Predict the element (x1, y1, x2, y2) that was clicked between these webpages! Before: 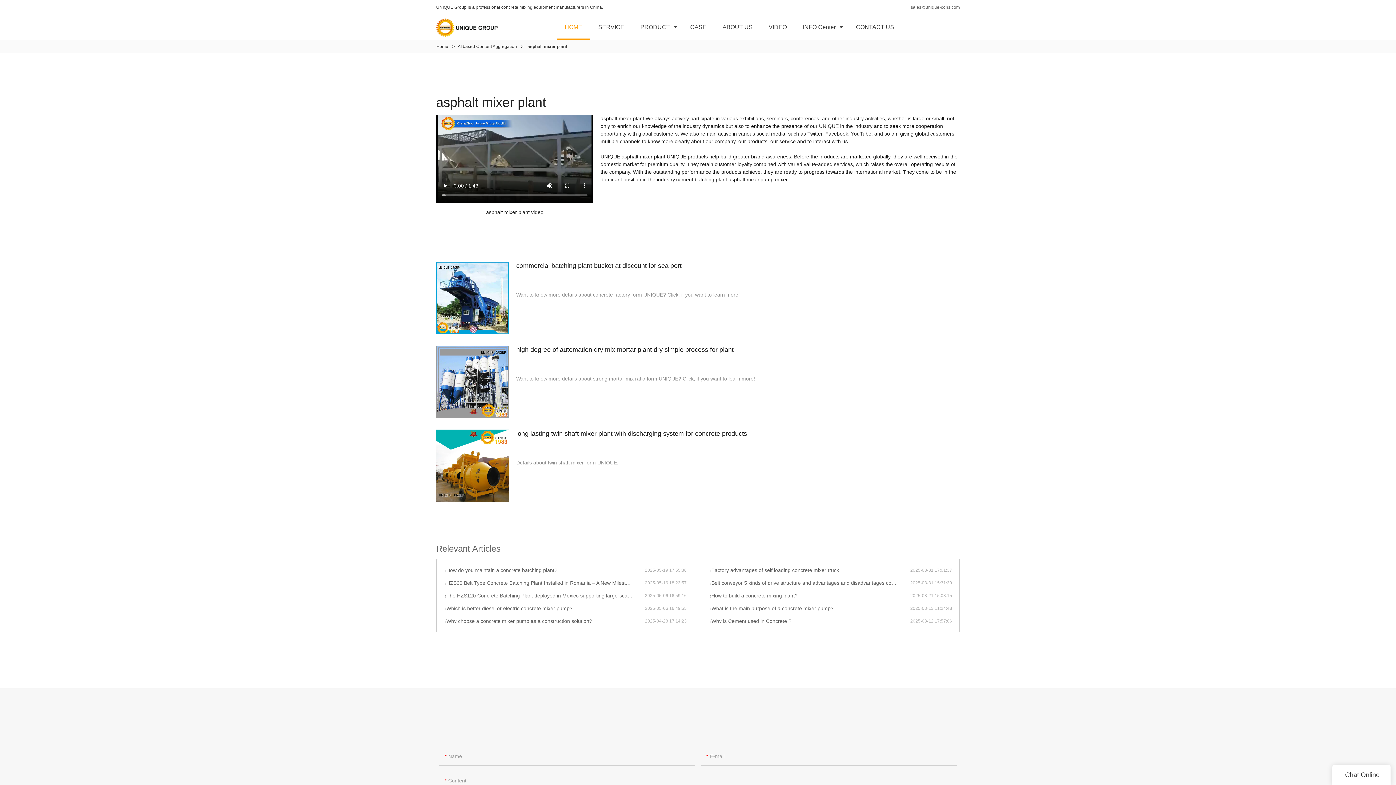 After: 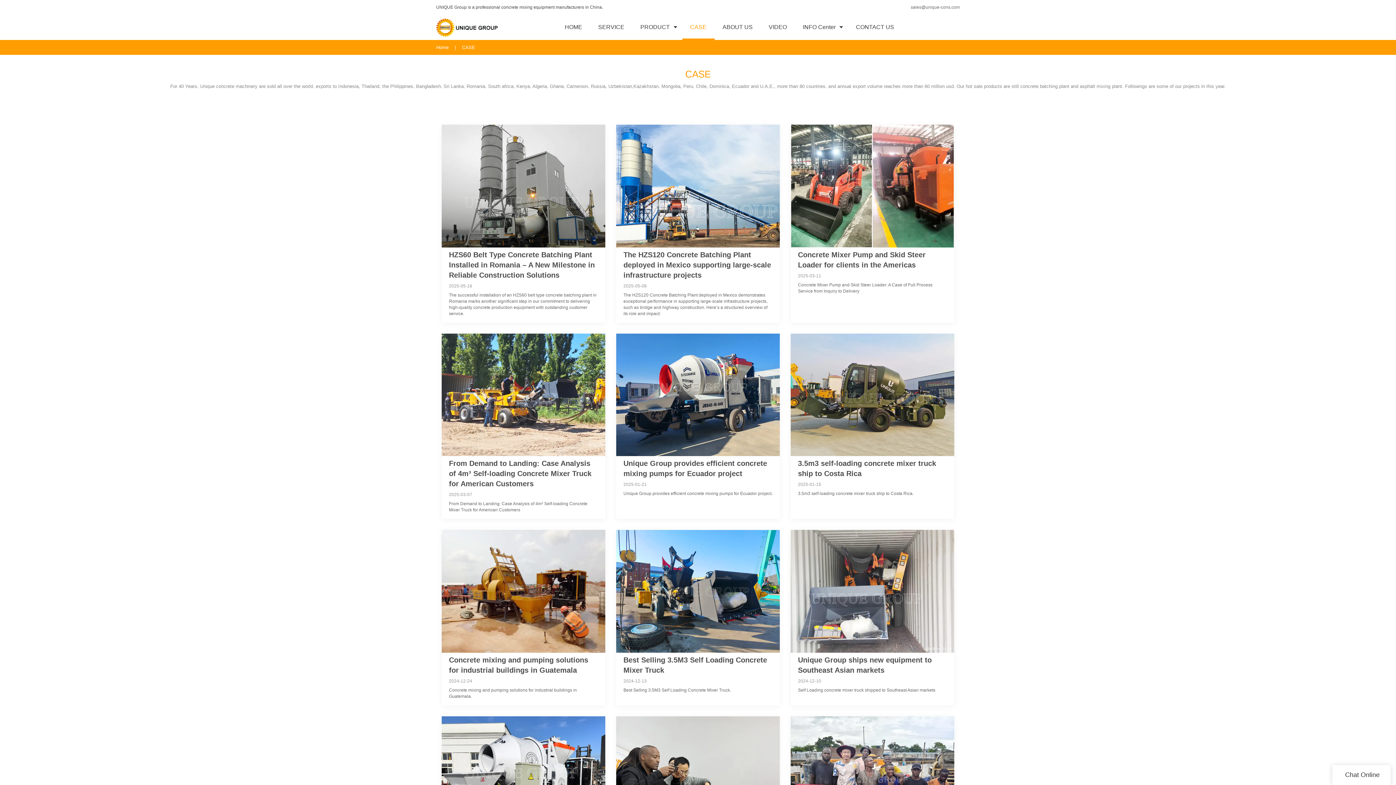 Action: label: CASE bbox: (682, 14, 714, 40)